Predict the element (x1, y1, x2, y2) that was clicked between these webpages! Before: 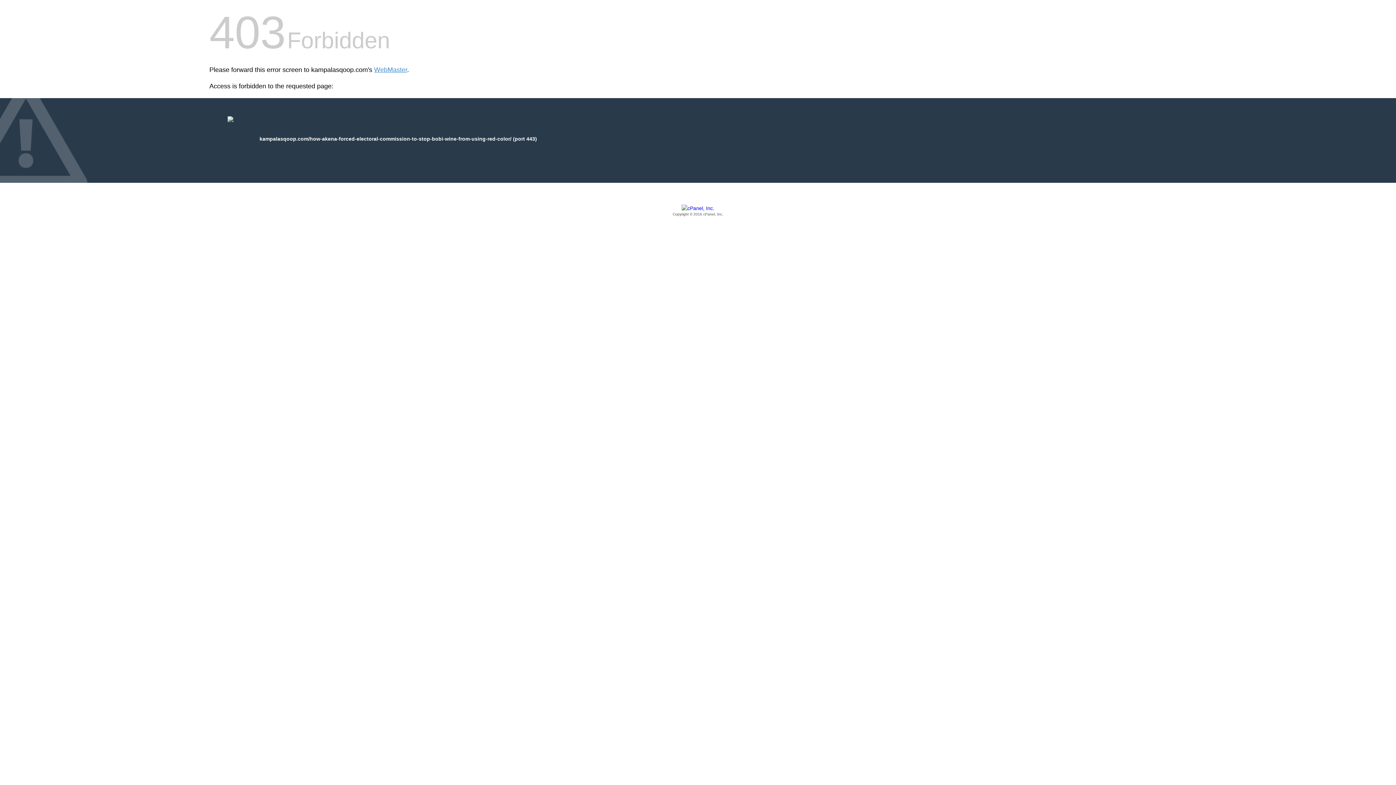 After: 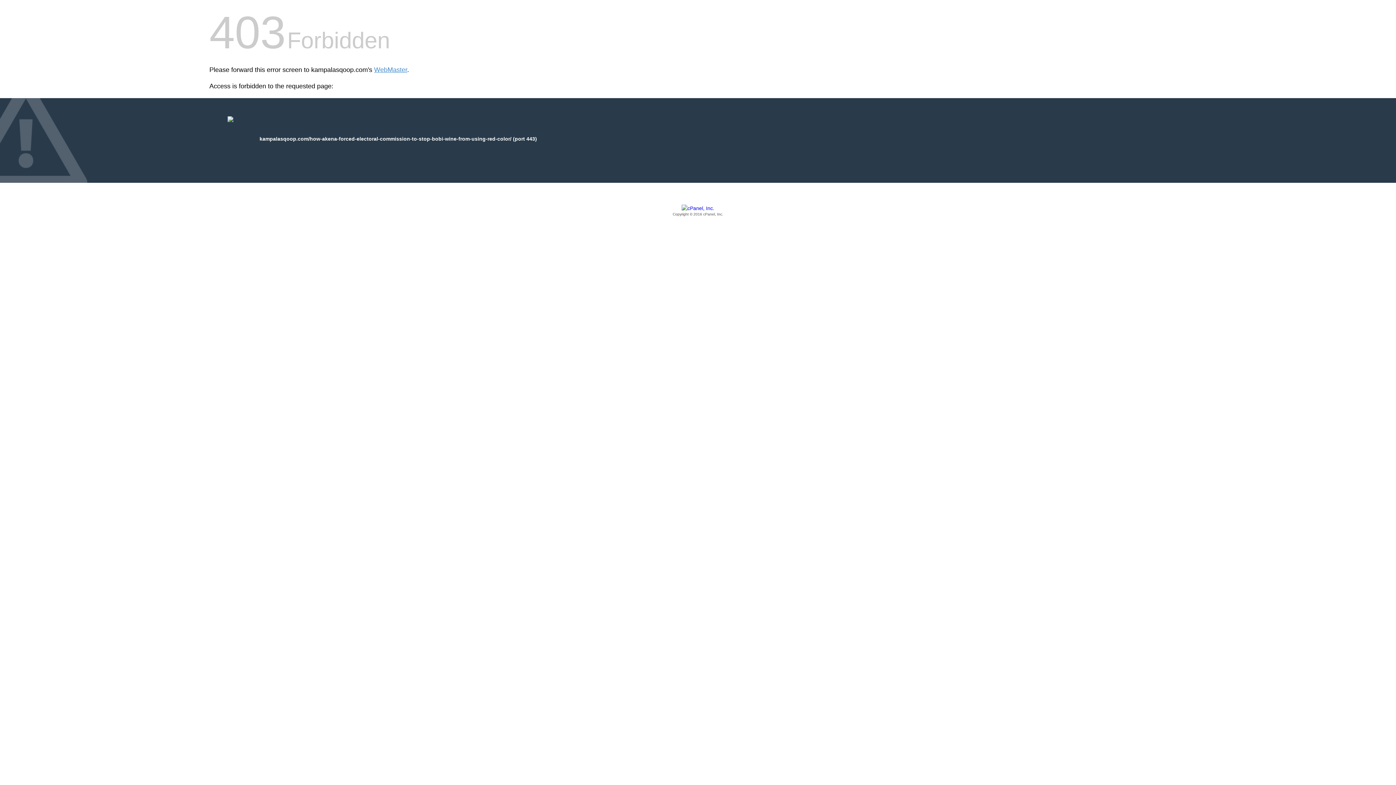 Action: label: Copyright © 2016 cPanel, Inc. bbox: (209, 205, 1186, 217)